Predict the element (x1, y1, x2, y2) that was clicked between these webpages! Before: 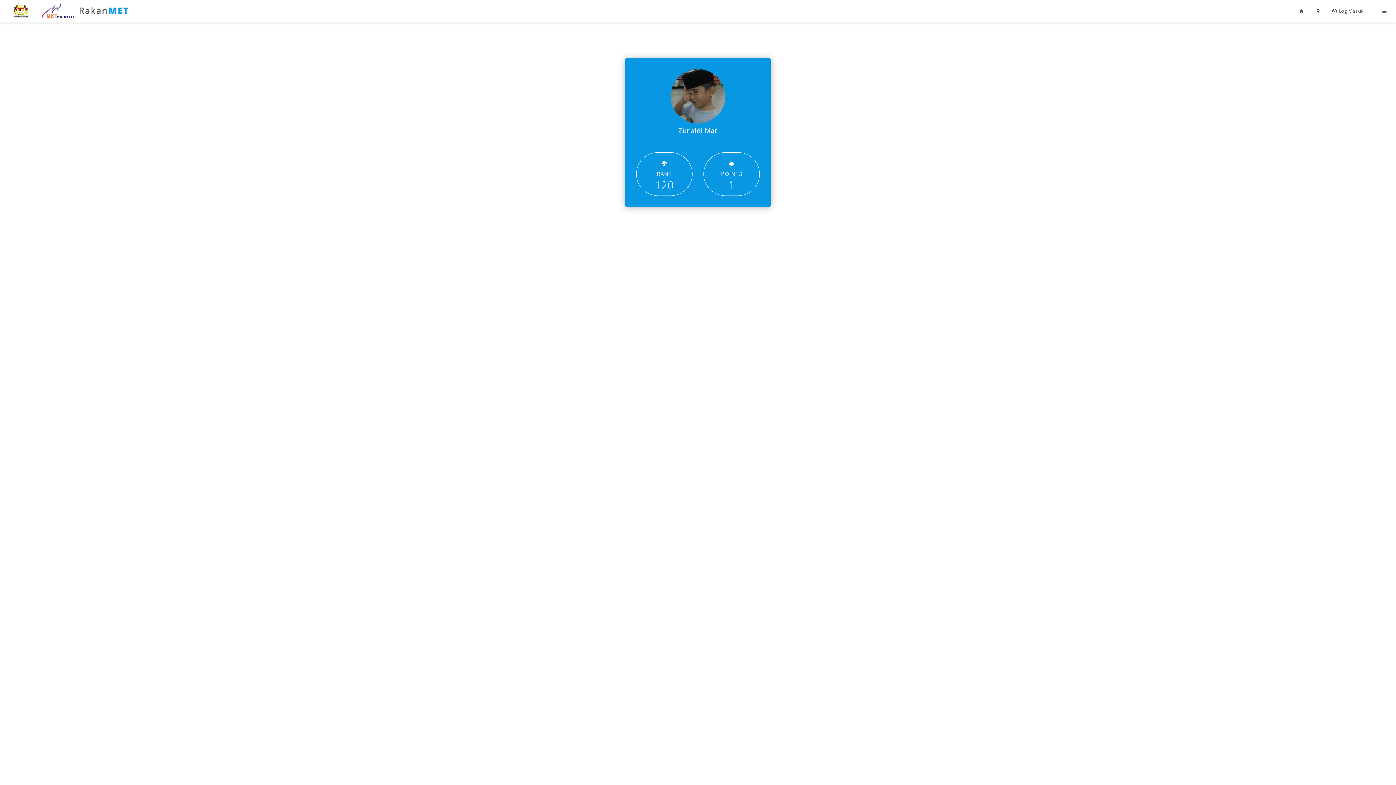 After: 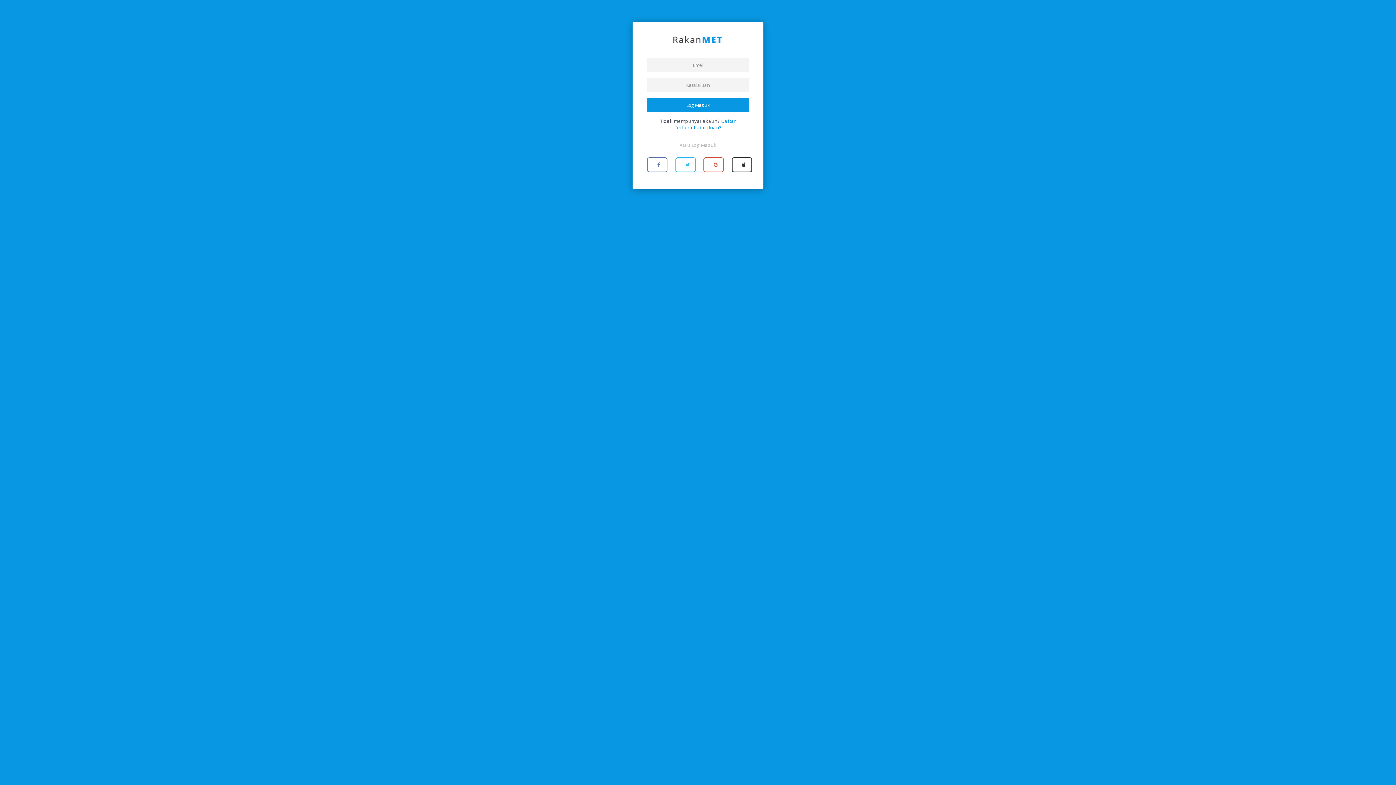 Action: label: Log Masuk bbox: (1332, 0, 1364, 16)